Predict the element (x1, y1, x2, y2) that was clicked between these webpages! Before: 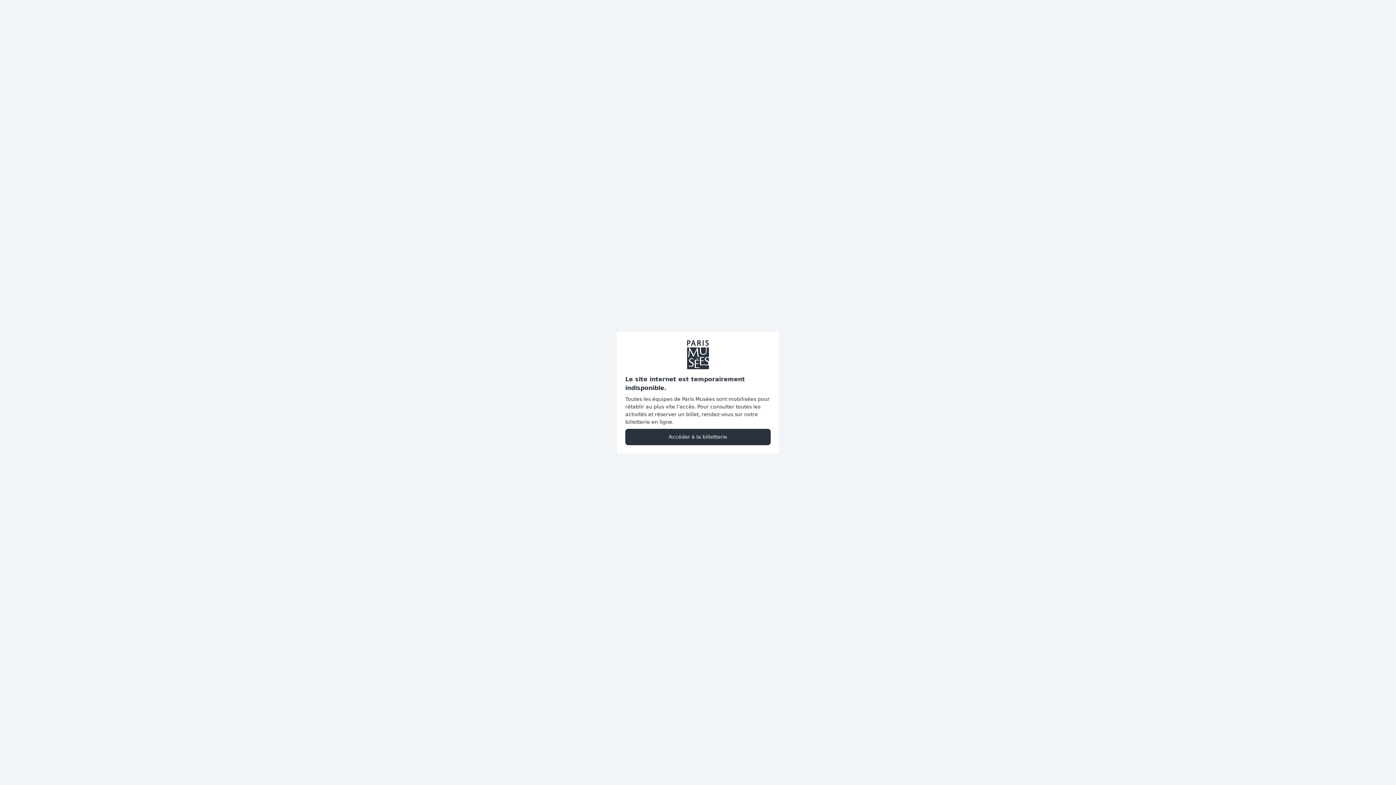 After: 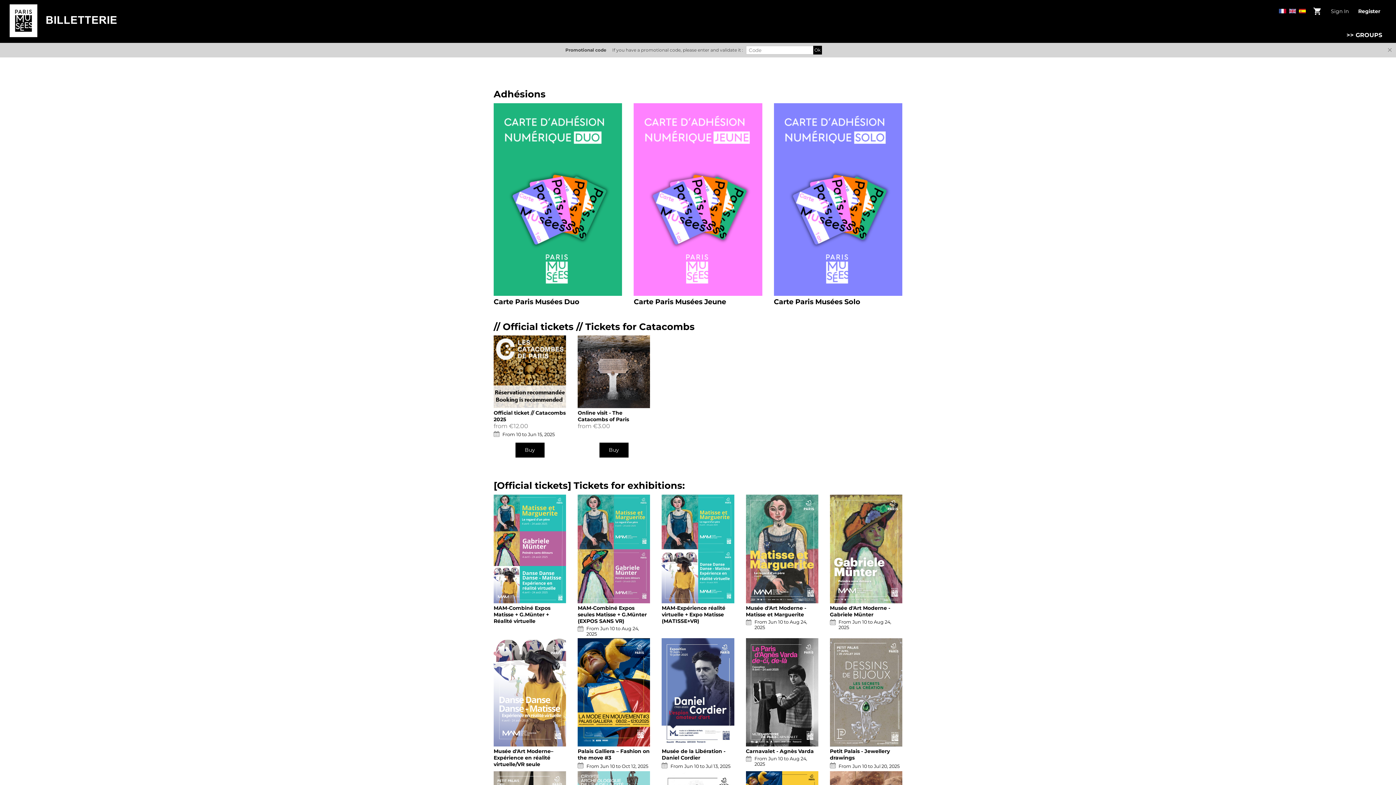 Action: label: Accéder à la billetterie bbox: (625, 428, 770, 445)